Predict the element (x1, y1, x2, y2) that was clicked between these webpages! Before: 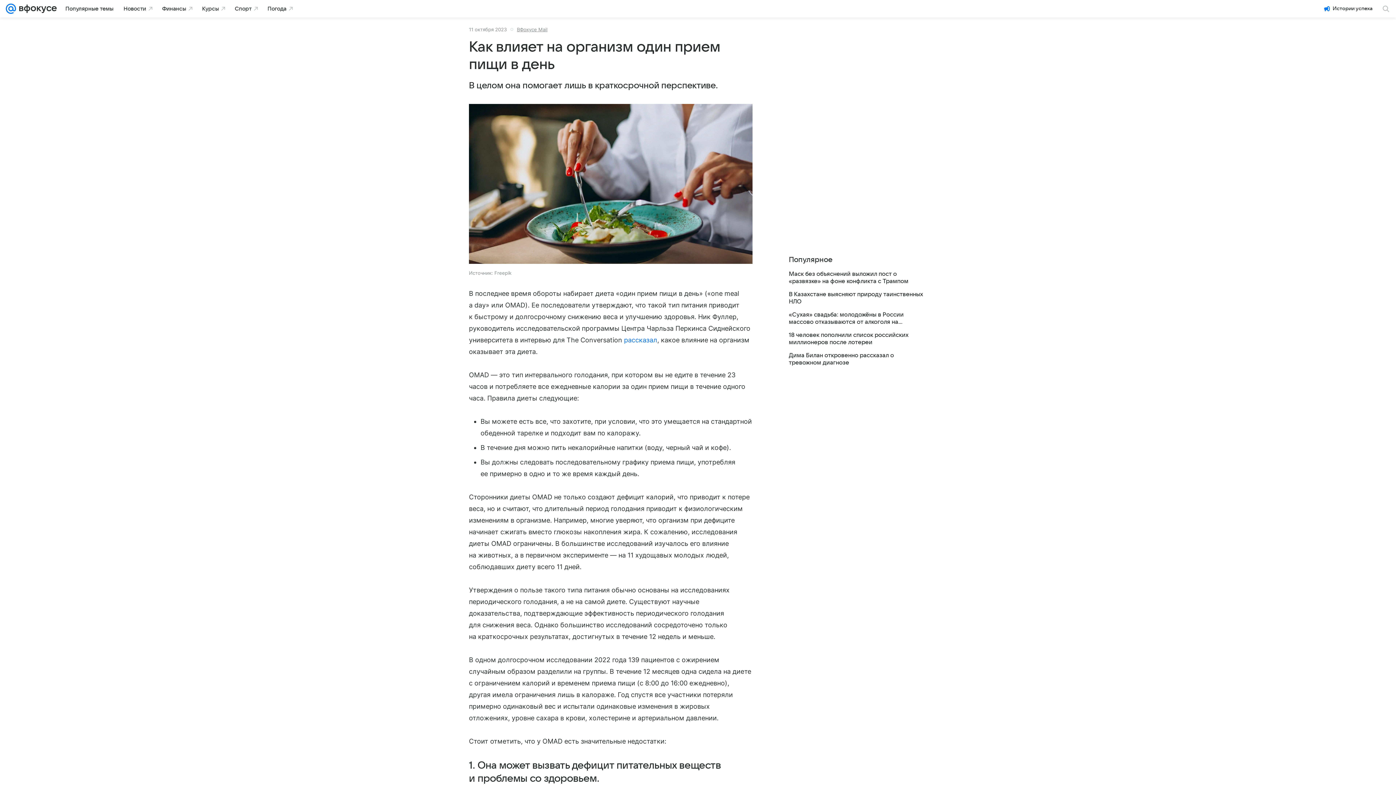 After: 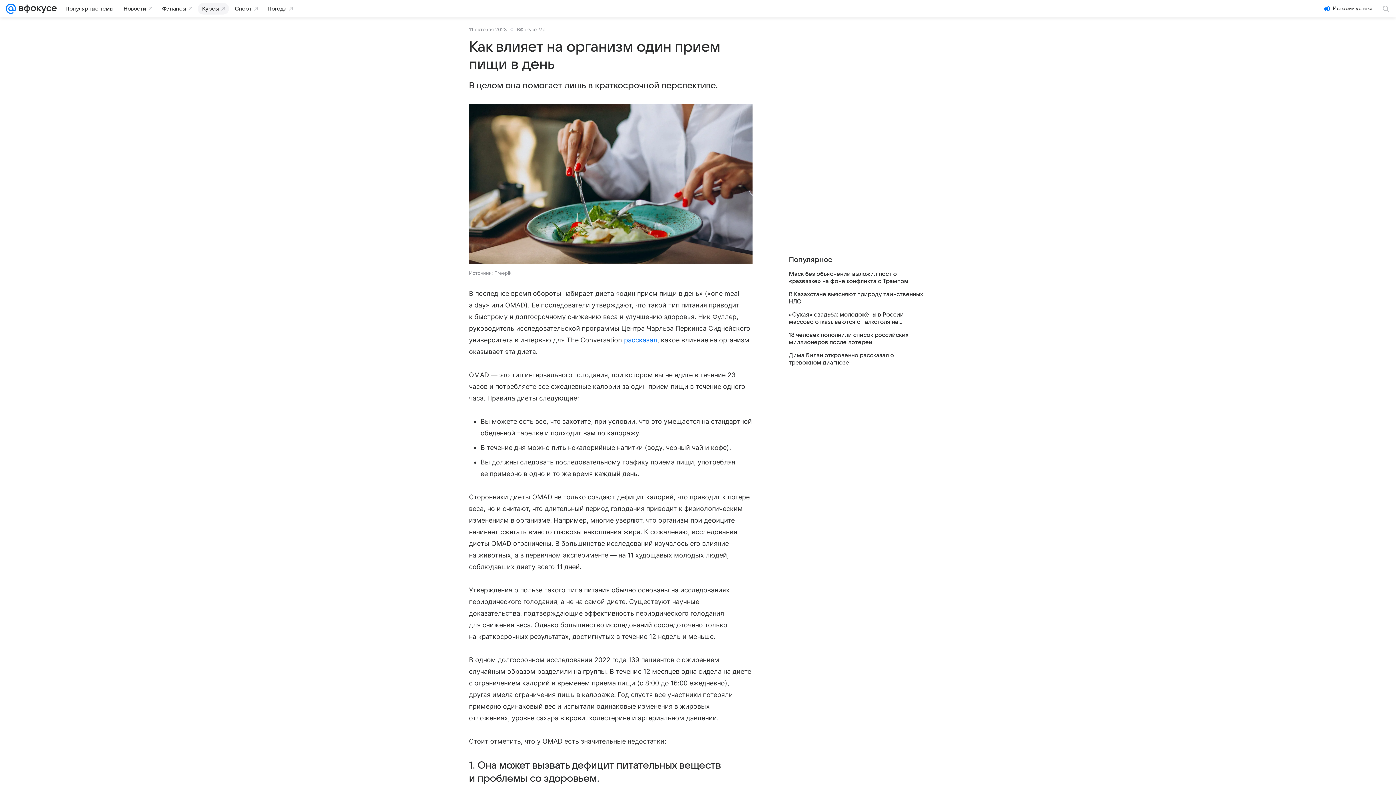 Action: bbox: (197, 2, 229, 14) label: Курсы